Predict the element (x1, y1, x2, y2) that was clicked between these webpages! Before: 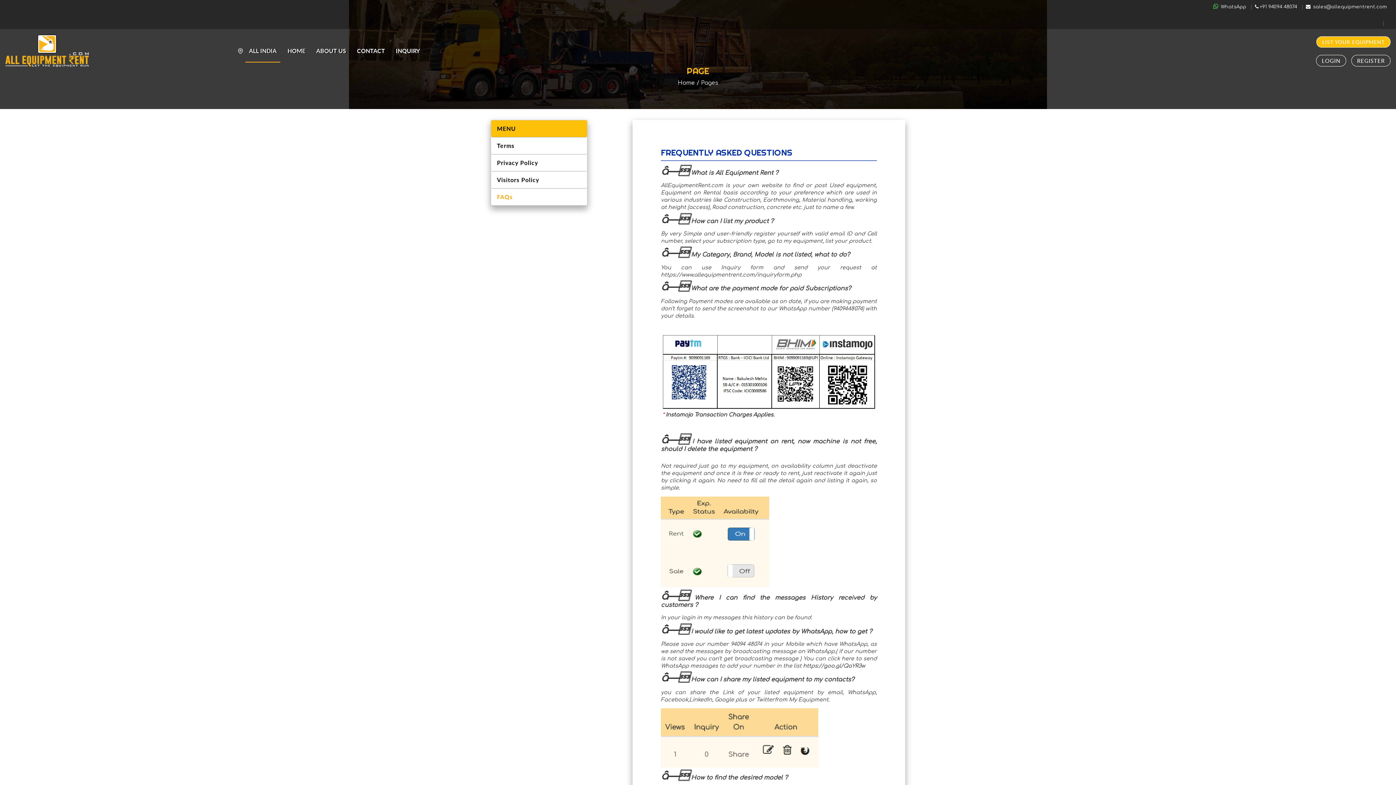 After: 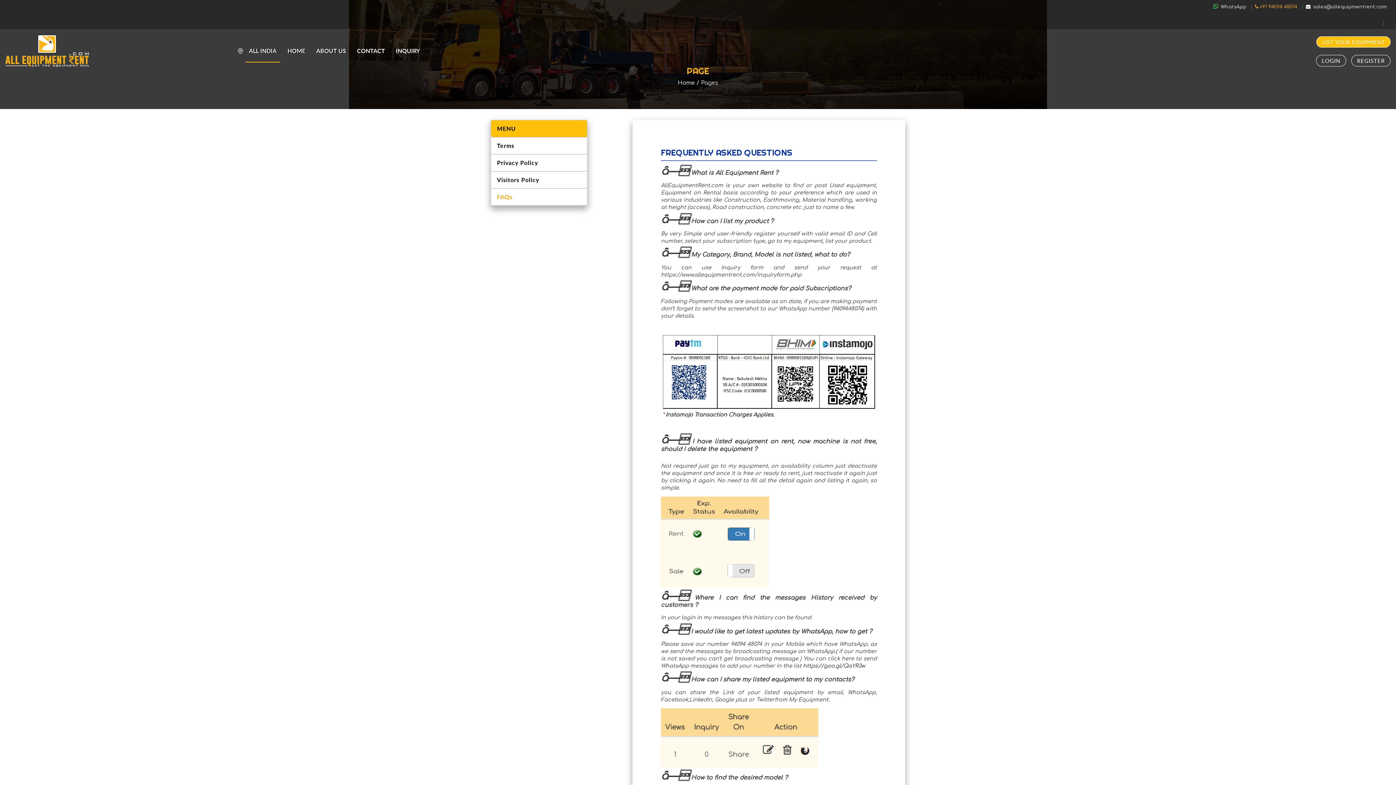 Action: bbox: (1255, 4, 1297, 9) label: +91 94094 48074